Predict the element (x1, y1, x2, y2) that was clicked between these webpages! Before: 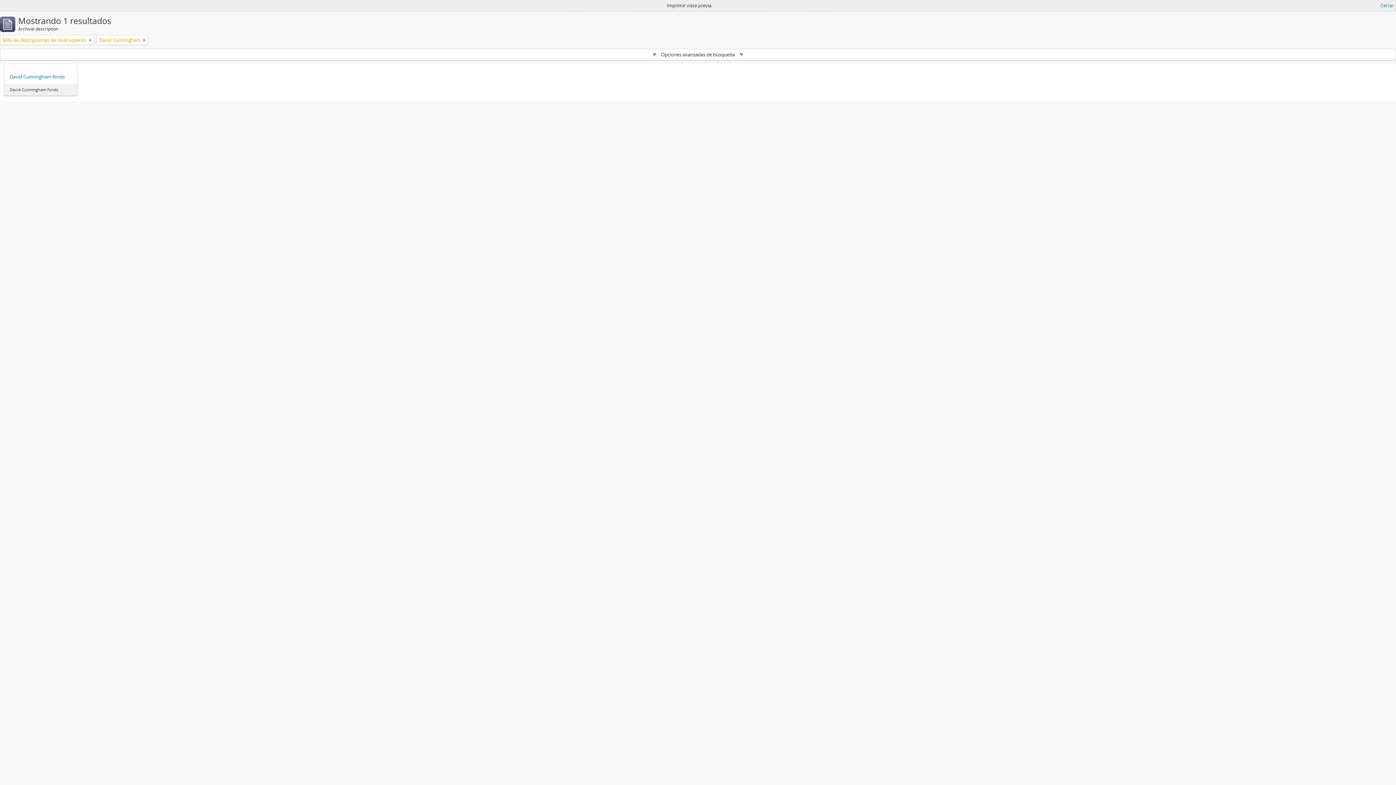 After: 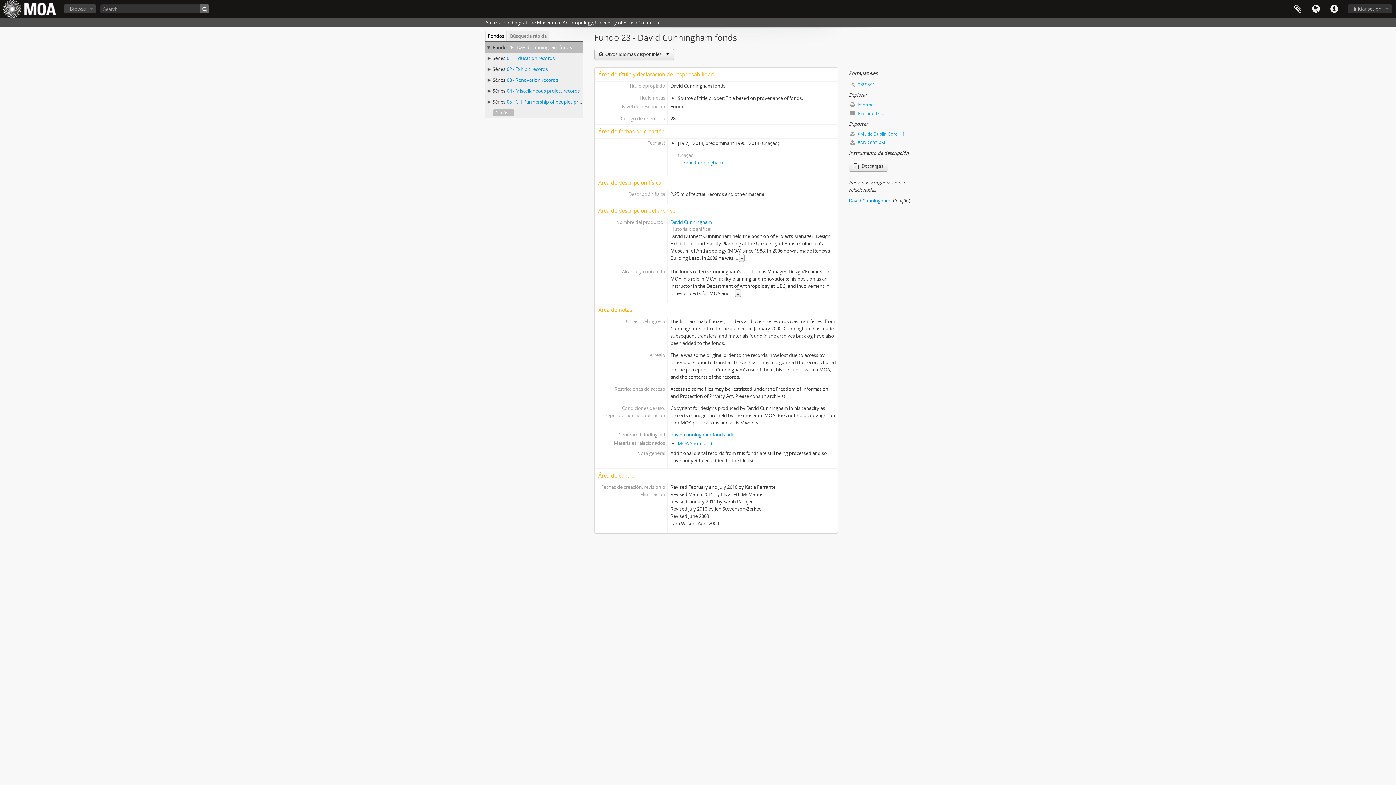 Action: bbox: (9, 73, 71, 80) label: David Cunningham fonds